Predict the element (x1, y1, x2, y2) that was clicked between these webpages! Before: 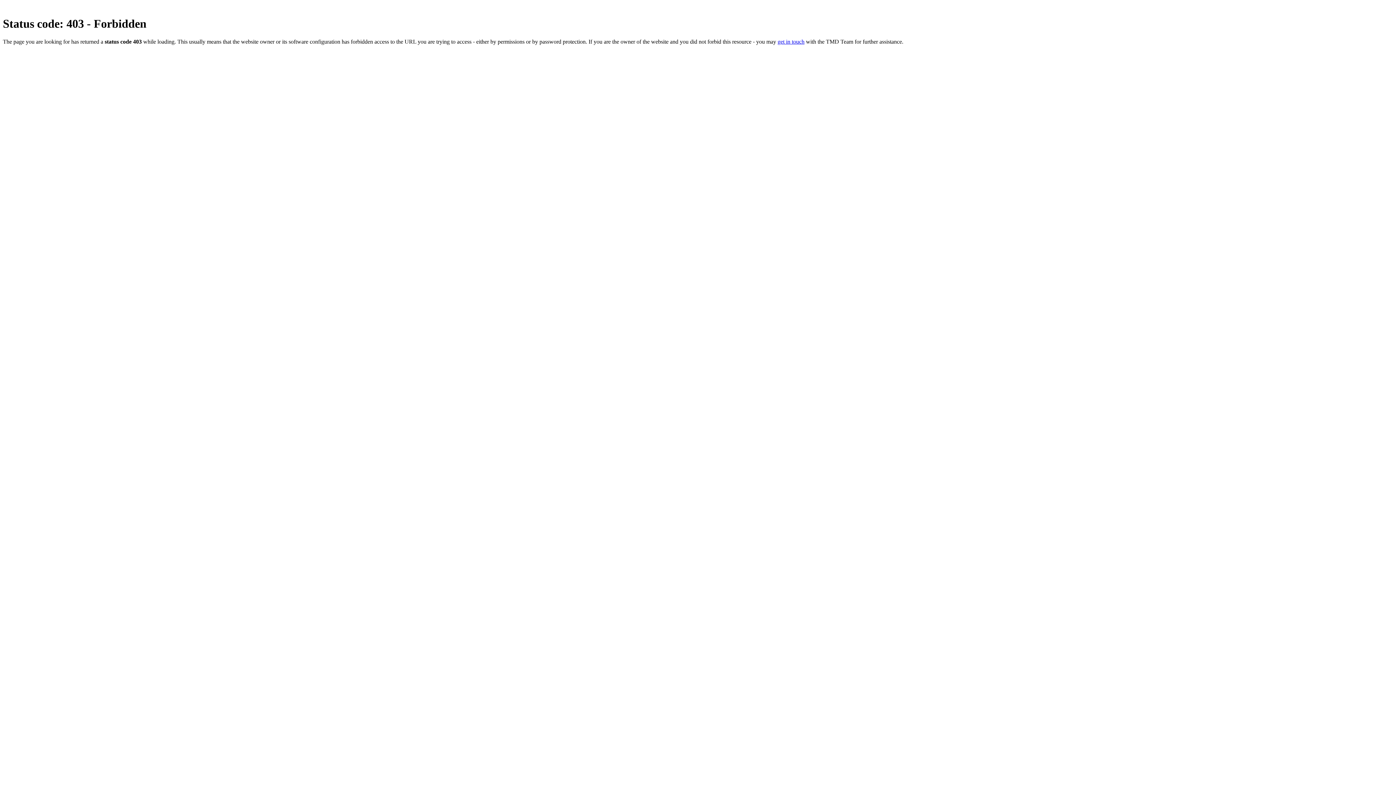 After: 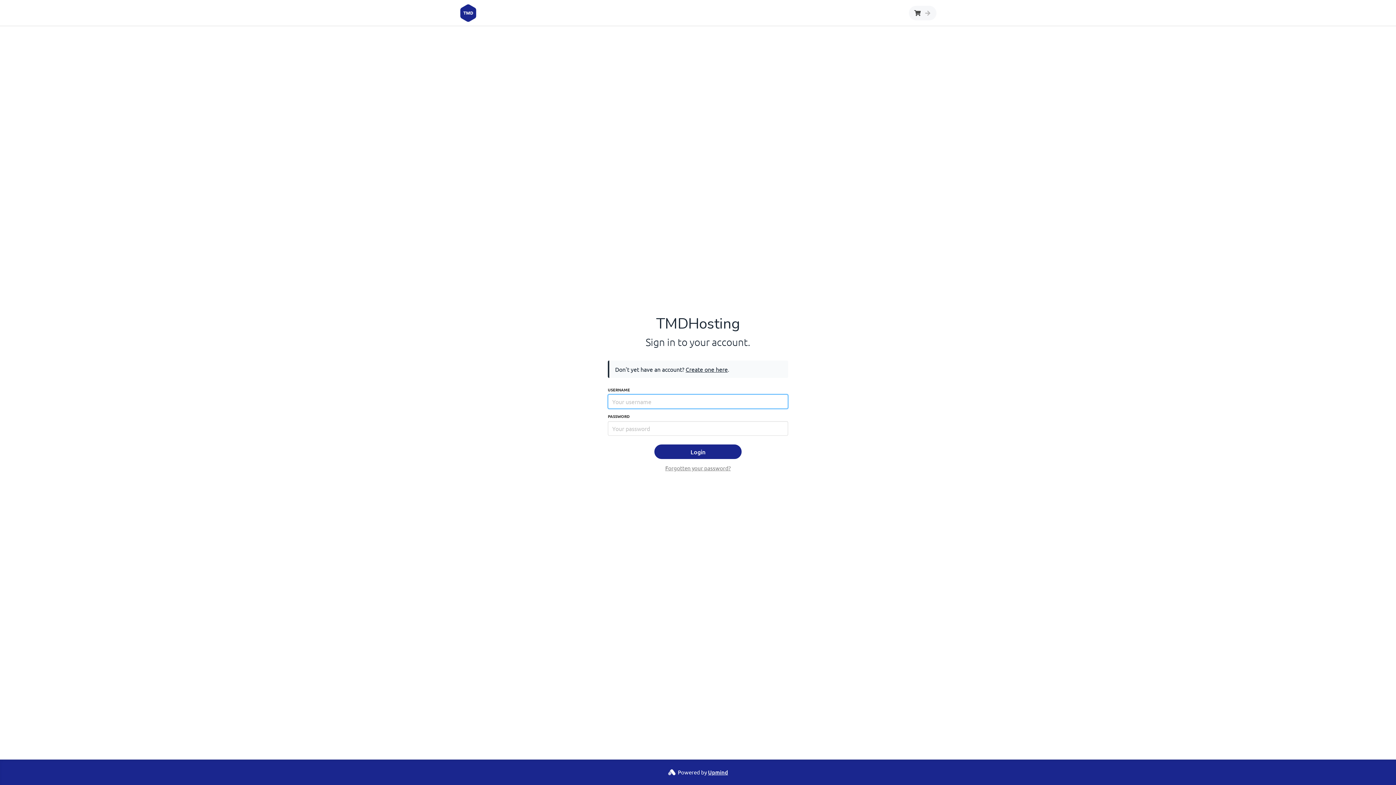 Action: label: get in touch bbox: (777, 38, 804, 44)